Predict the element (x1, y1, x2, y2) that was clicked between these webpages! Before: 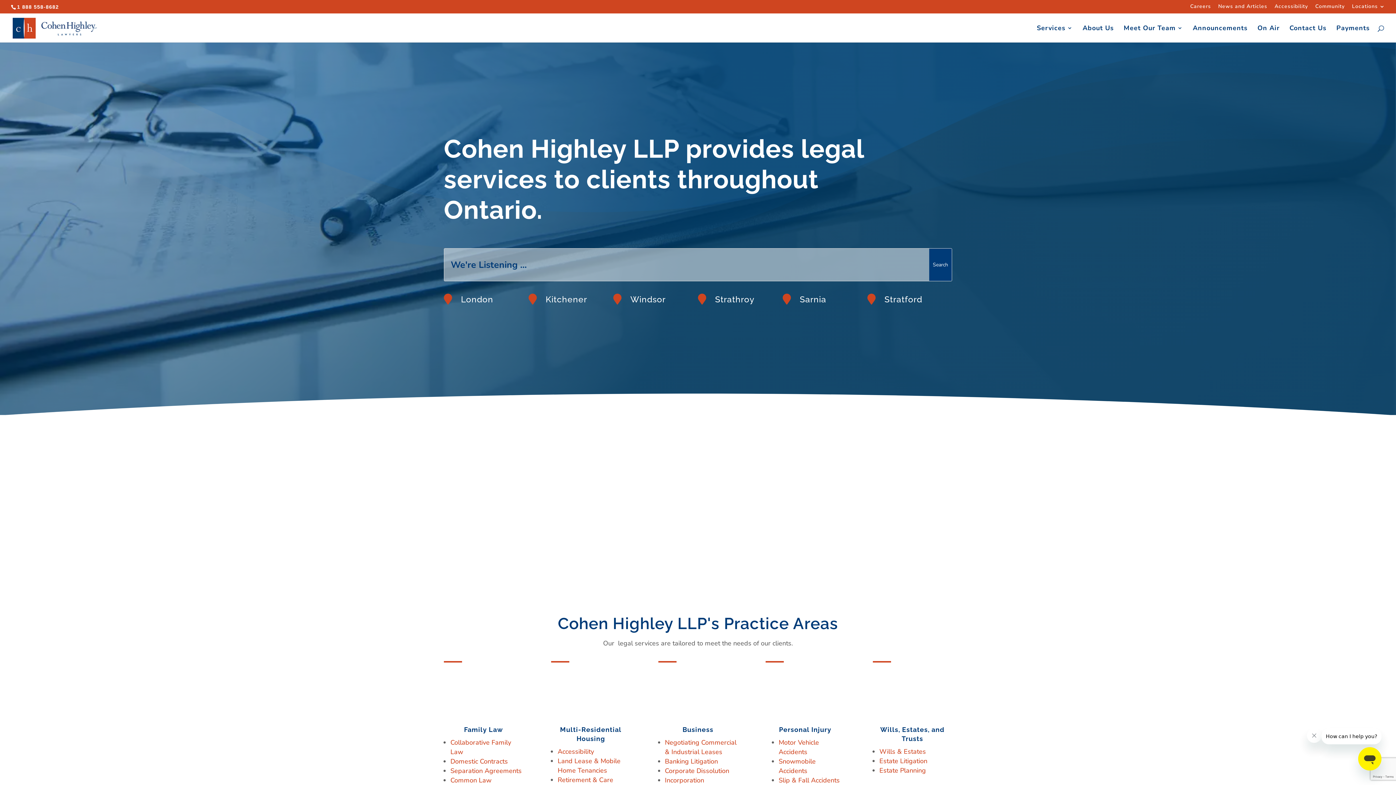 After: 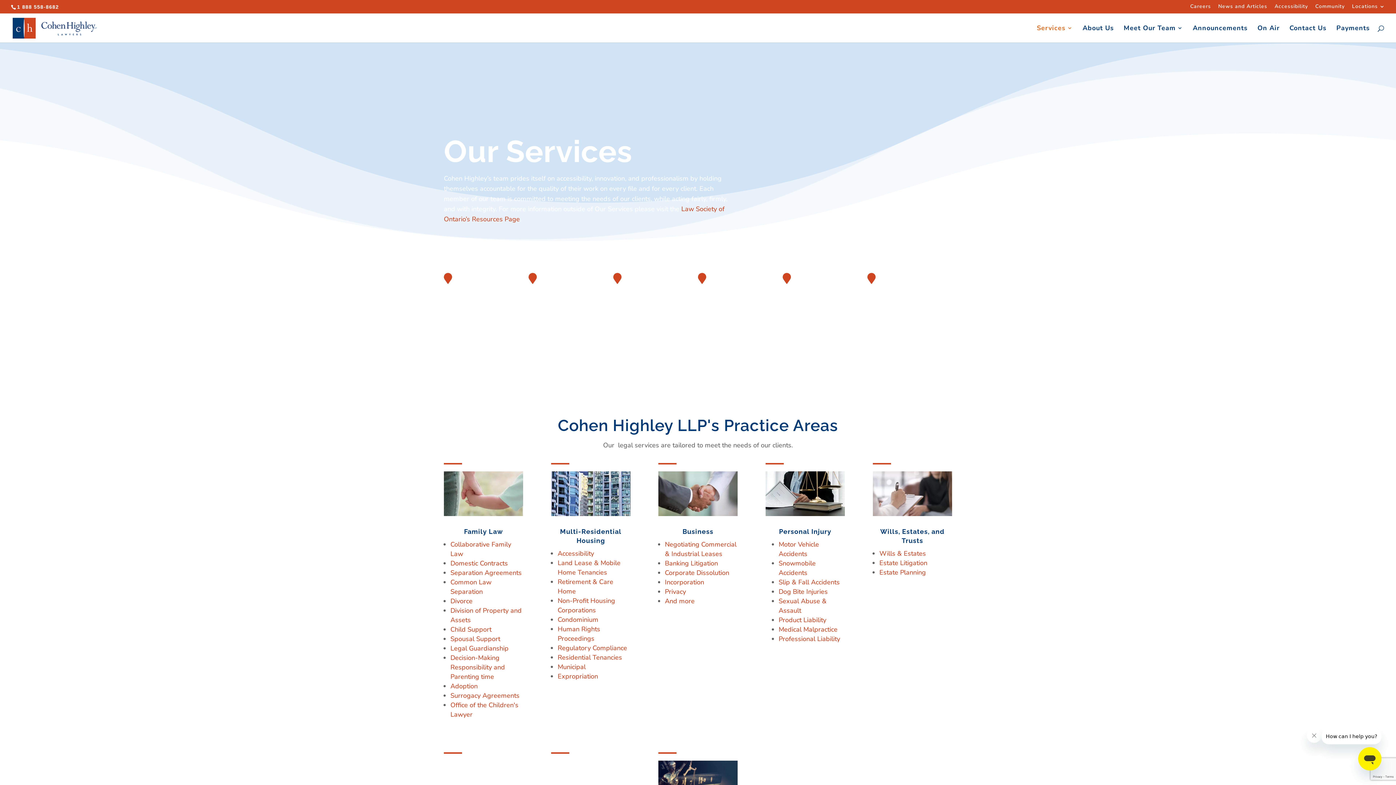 Action: label: Services bbox: (1037, 25, 1073, 42)